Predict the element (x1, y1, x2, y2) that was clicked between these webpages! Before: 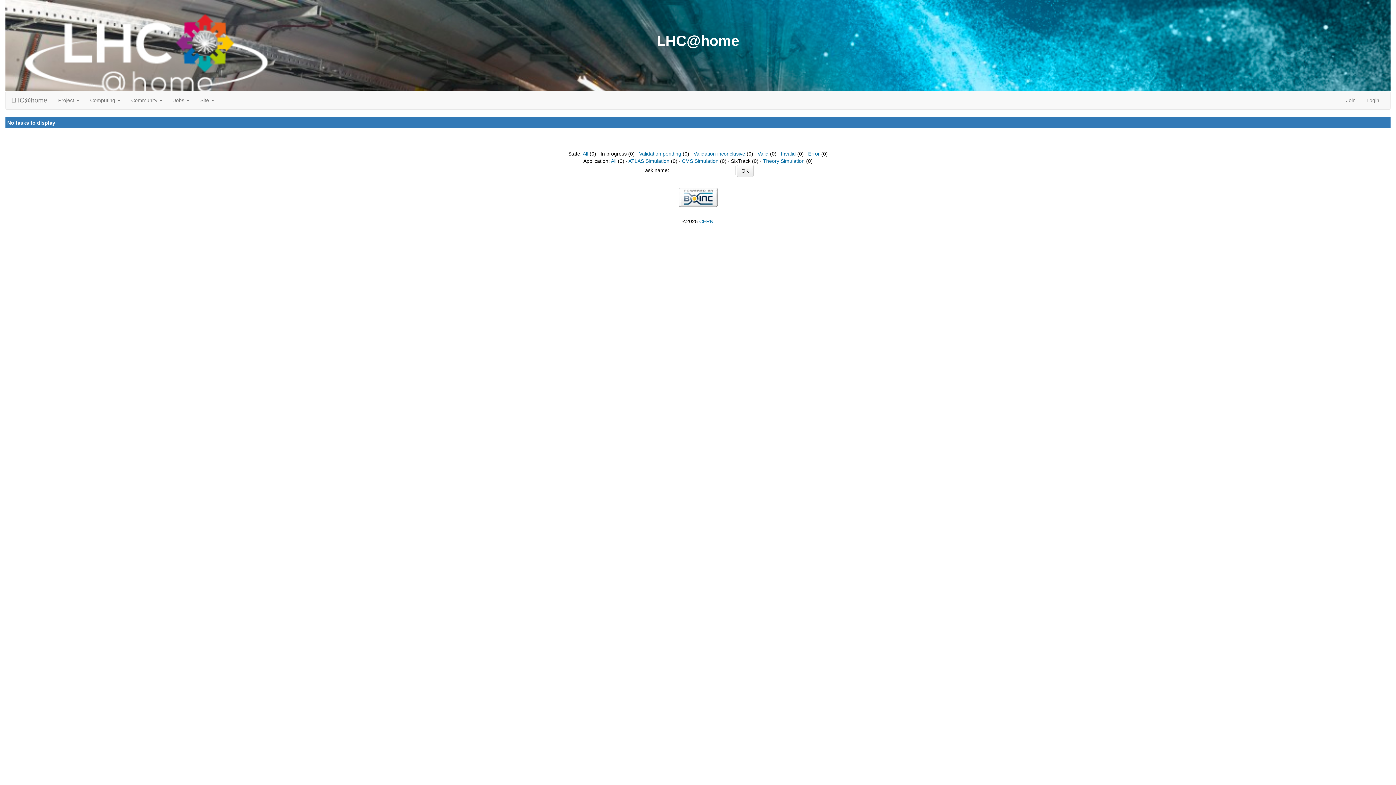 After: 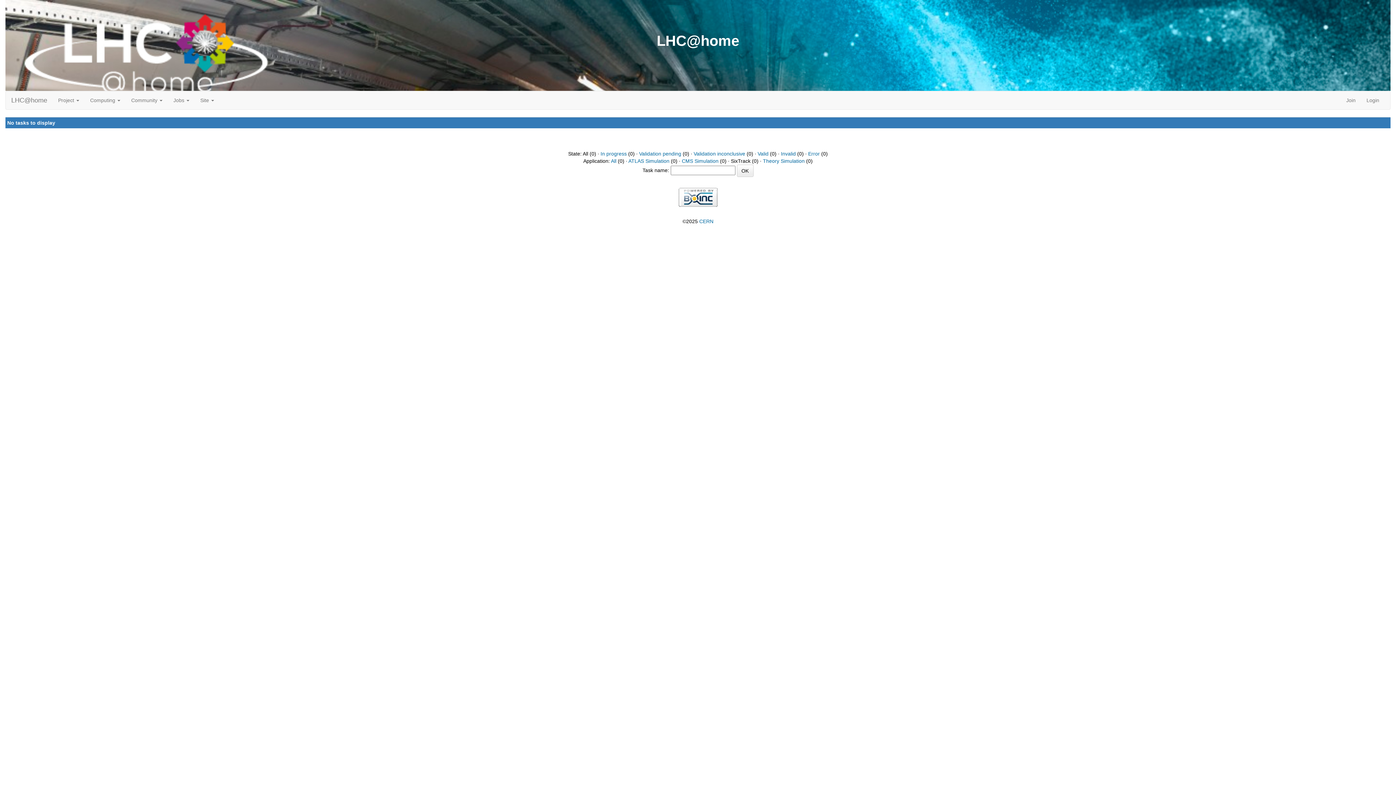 Action: bbox: (582, 150, 588, 156) label: All